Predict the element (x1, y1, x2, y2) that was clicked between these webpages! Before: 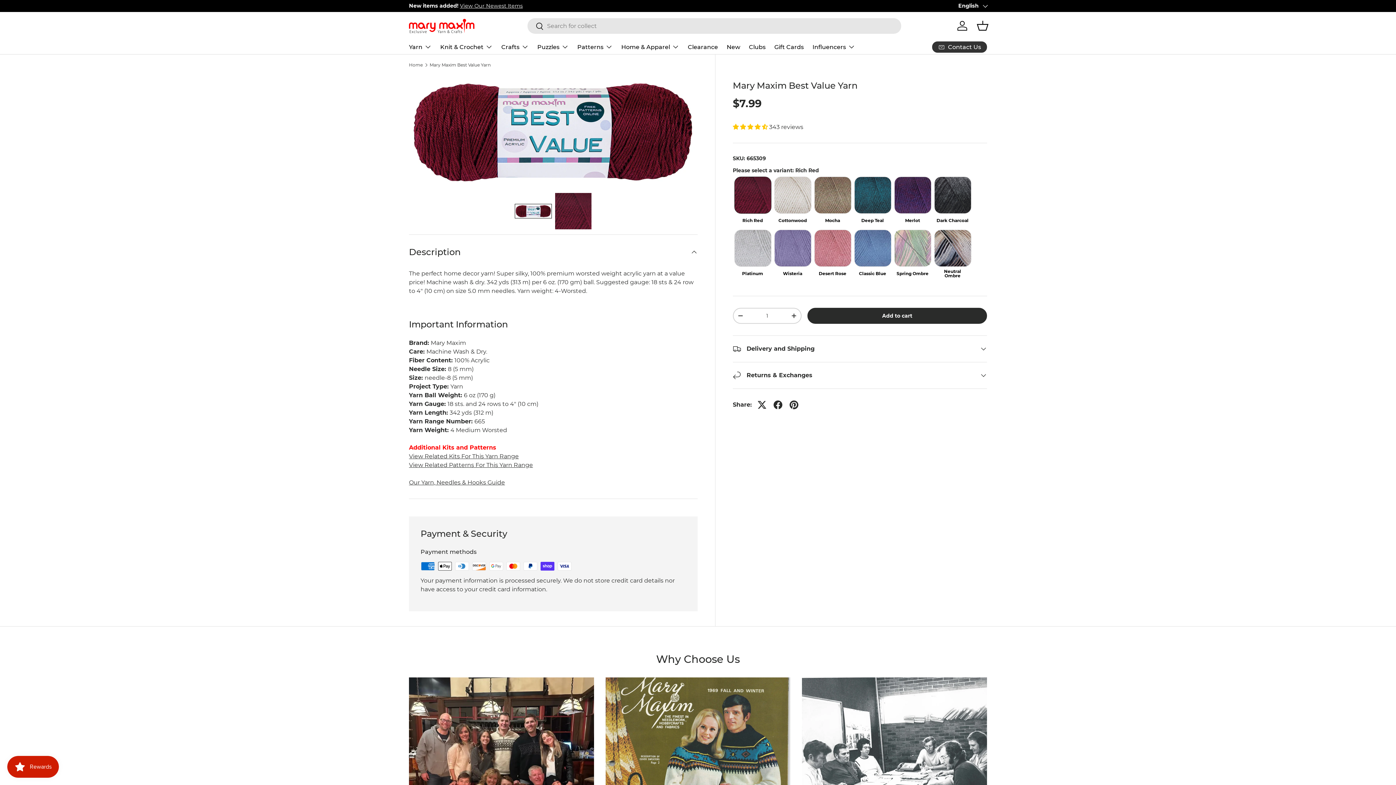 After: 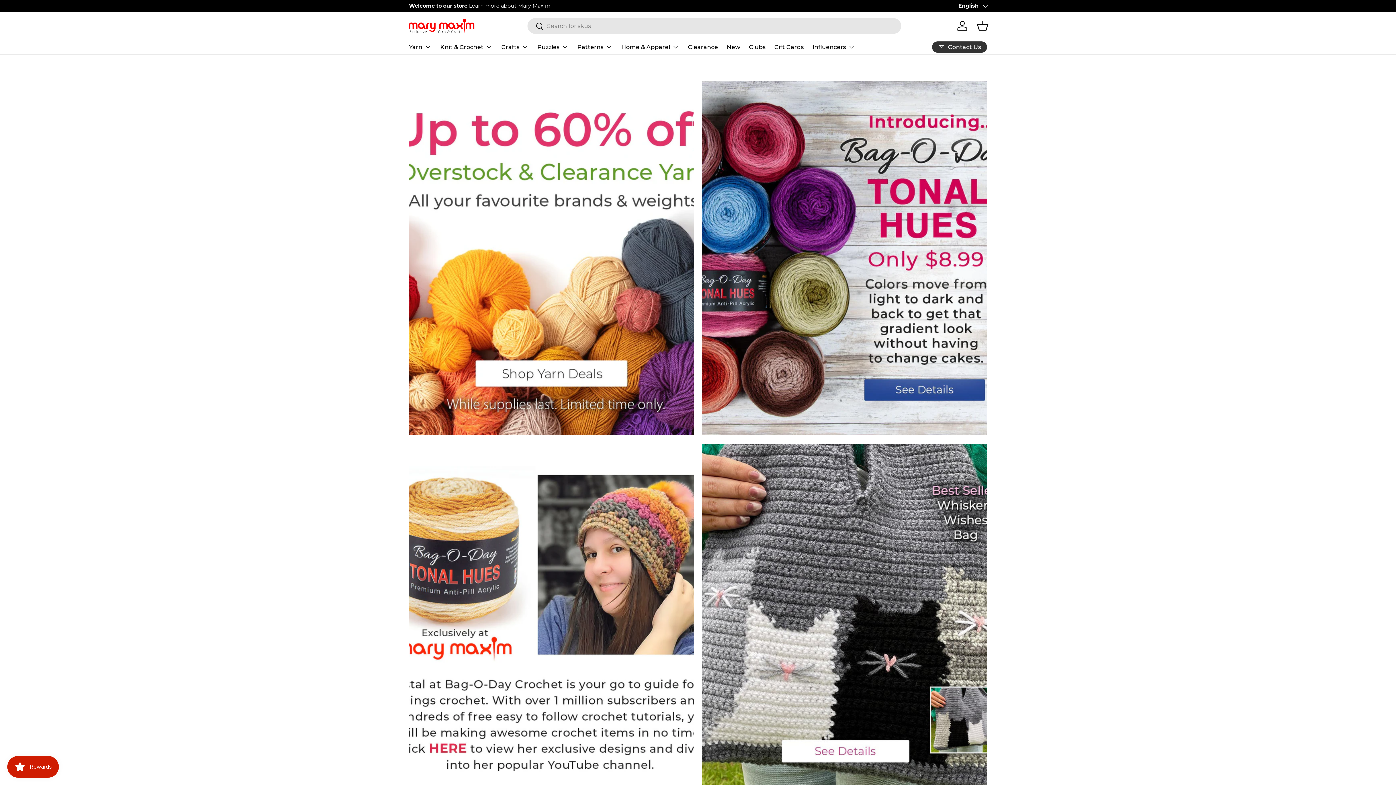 Action: bbox: (409, 62, 422, 67) label: Home